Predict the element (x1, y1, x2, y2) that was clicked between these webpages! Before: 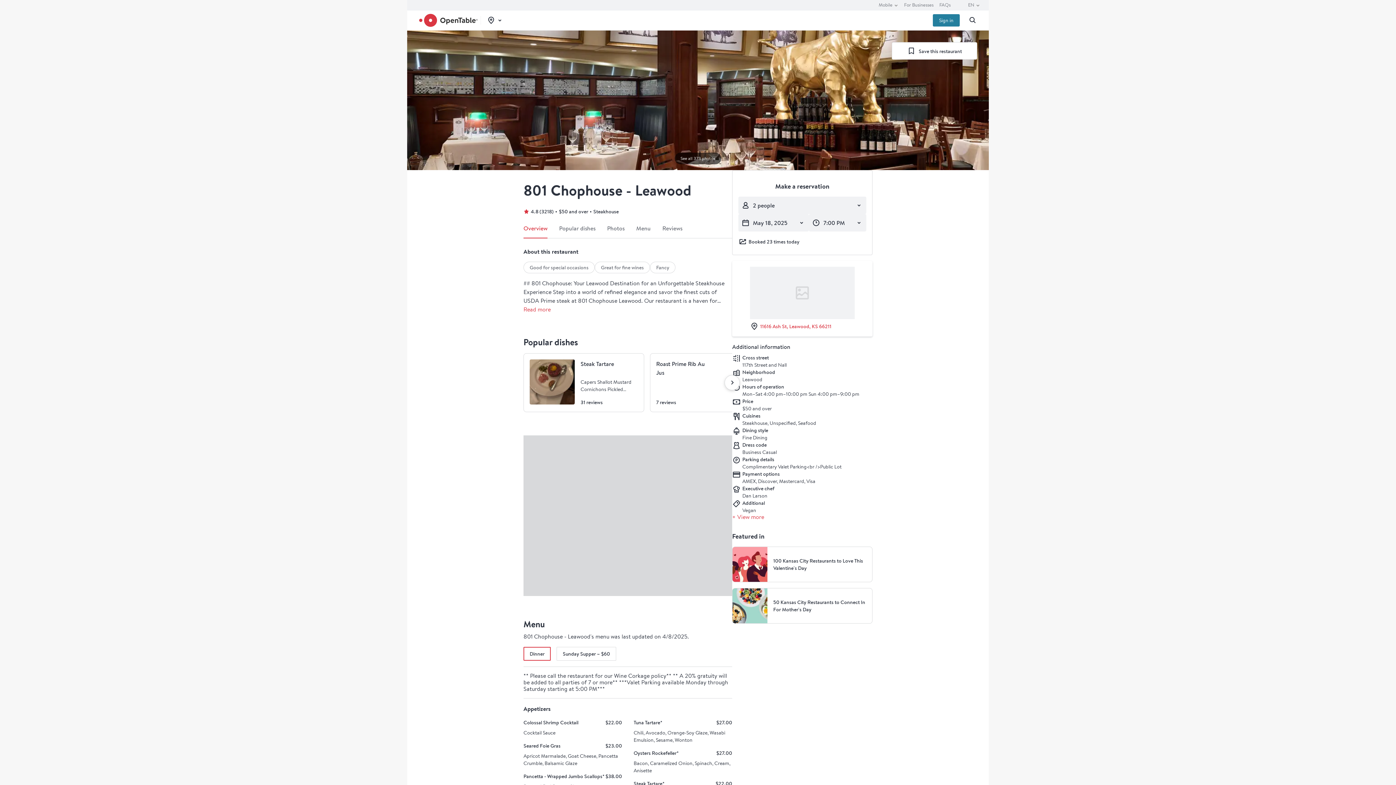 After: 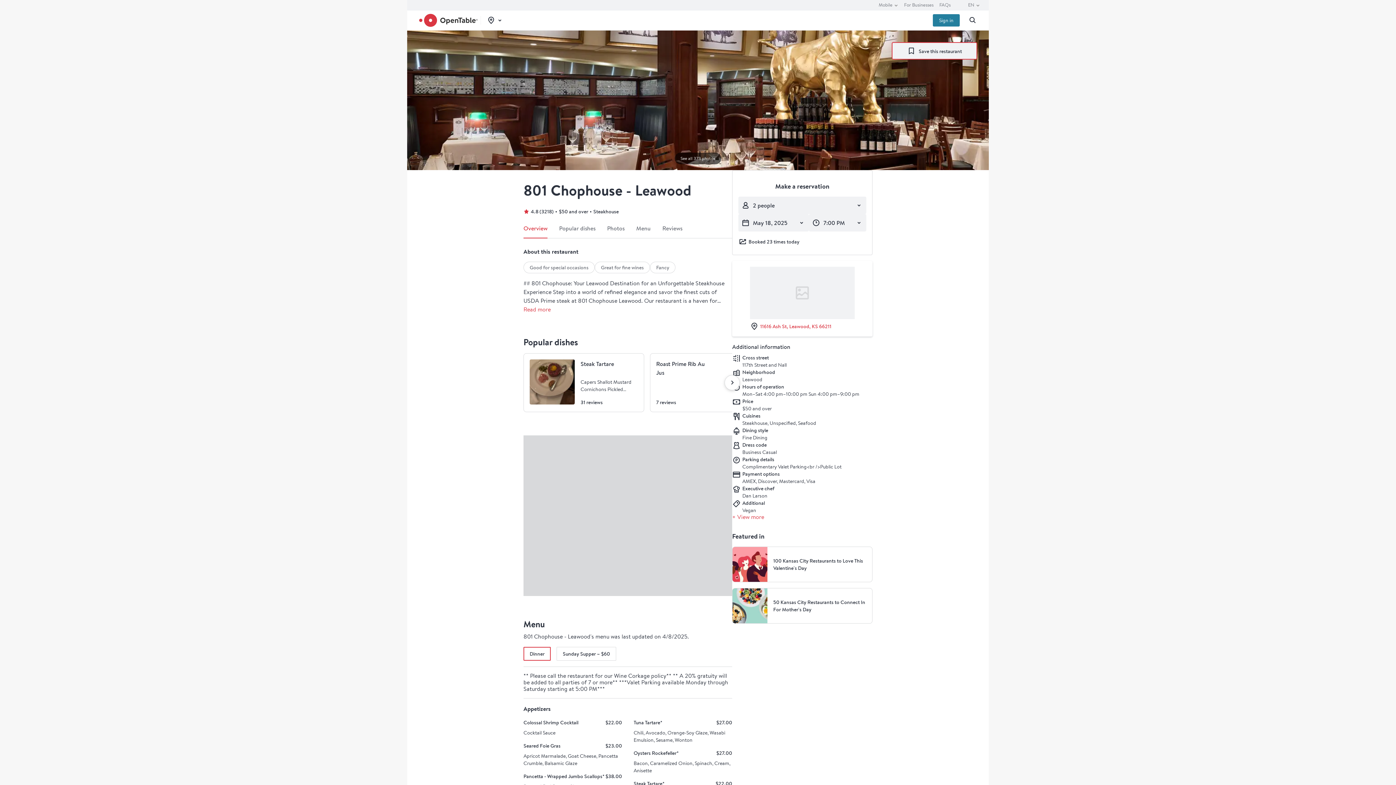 Action: label: Save restaurant to favorites bbox: (892, 42, 977, 59)